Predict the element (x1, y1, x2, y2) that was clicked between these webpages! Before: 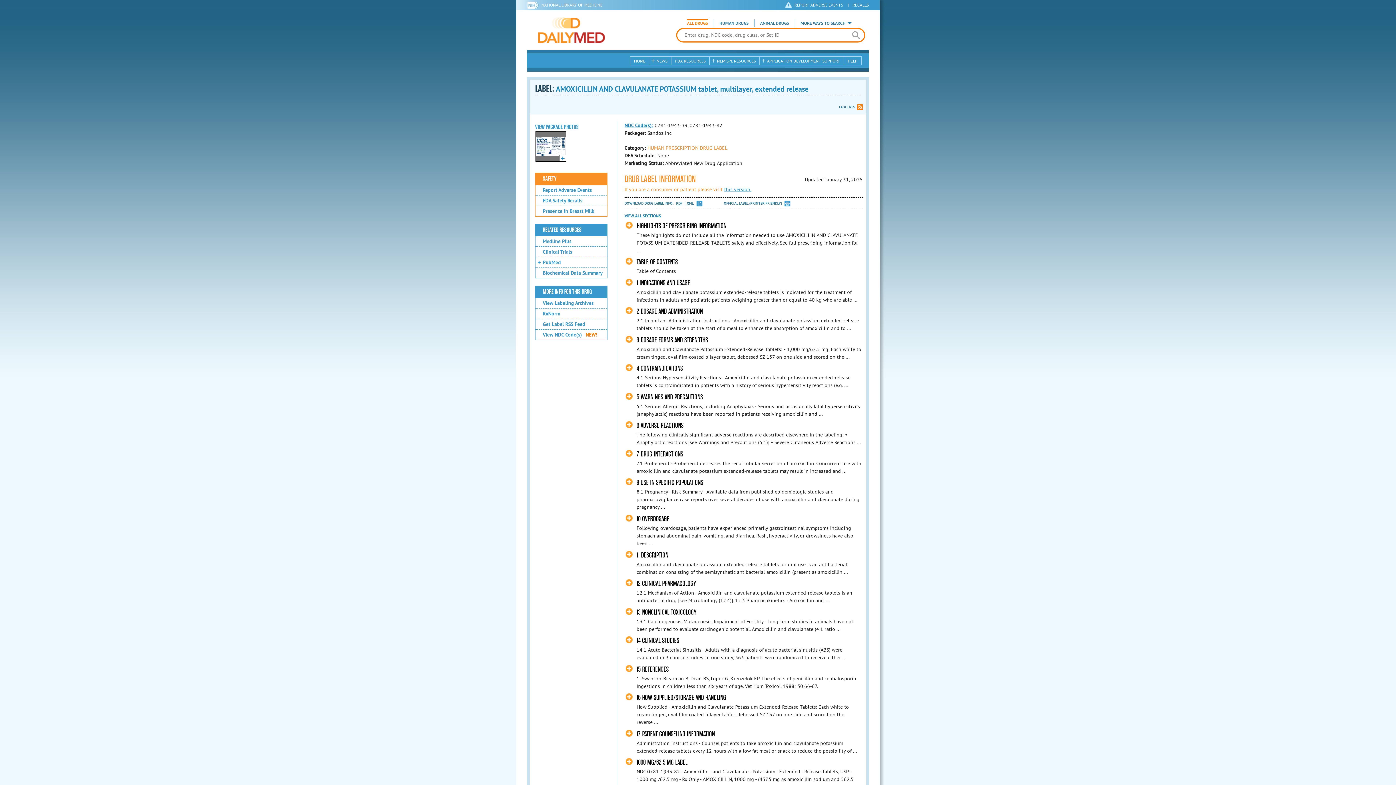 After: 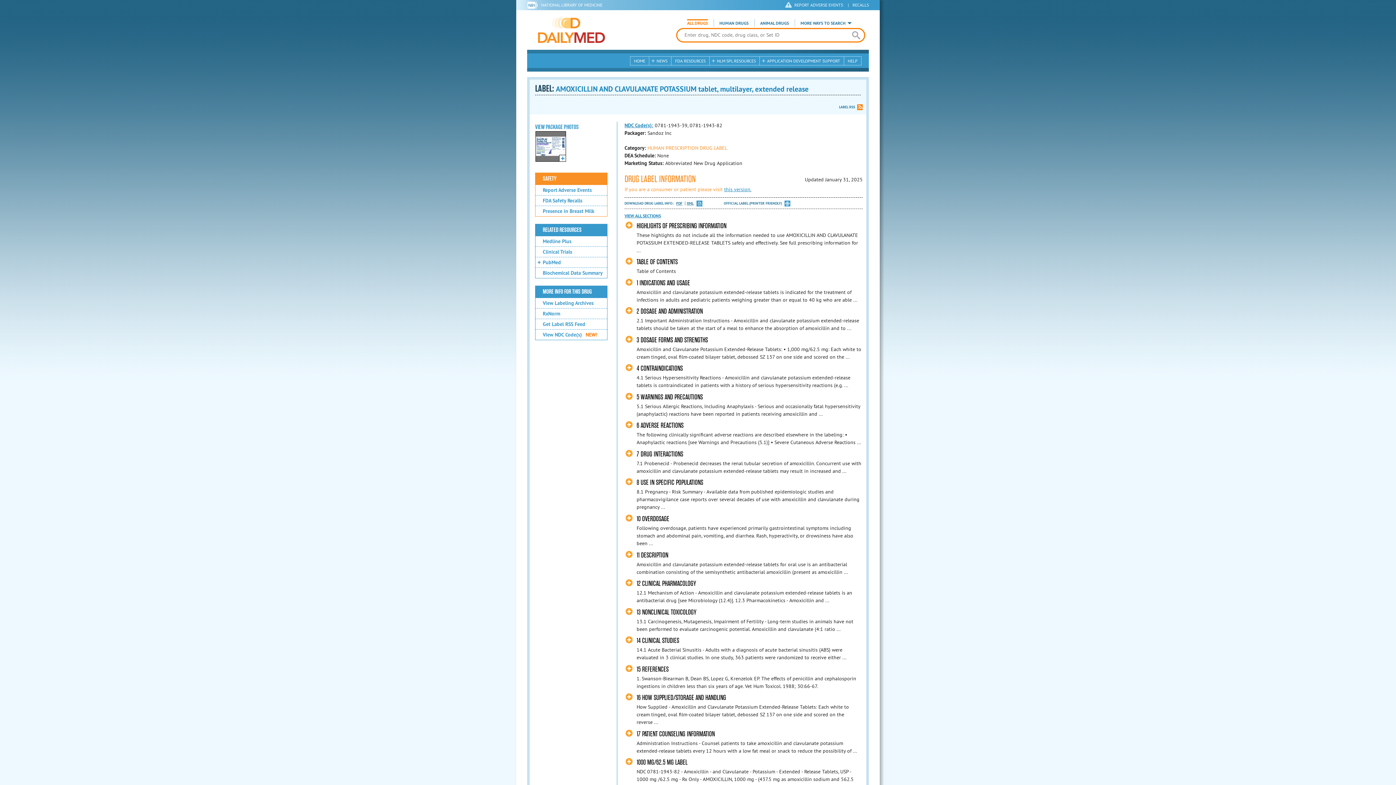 Action: label: RELATED RESOURCES bbox: (535, 224, 607, 236)